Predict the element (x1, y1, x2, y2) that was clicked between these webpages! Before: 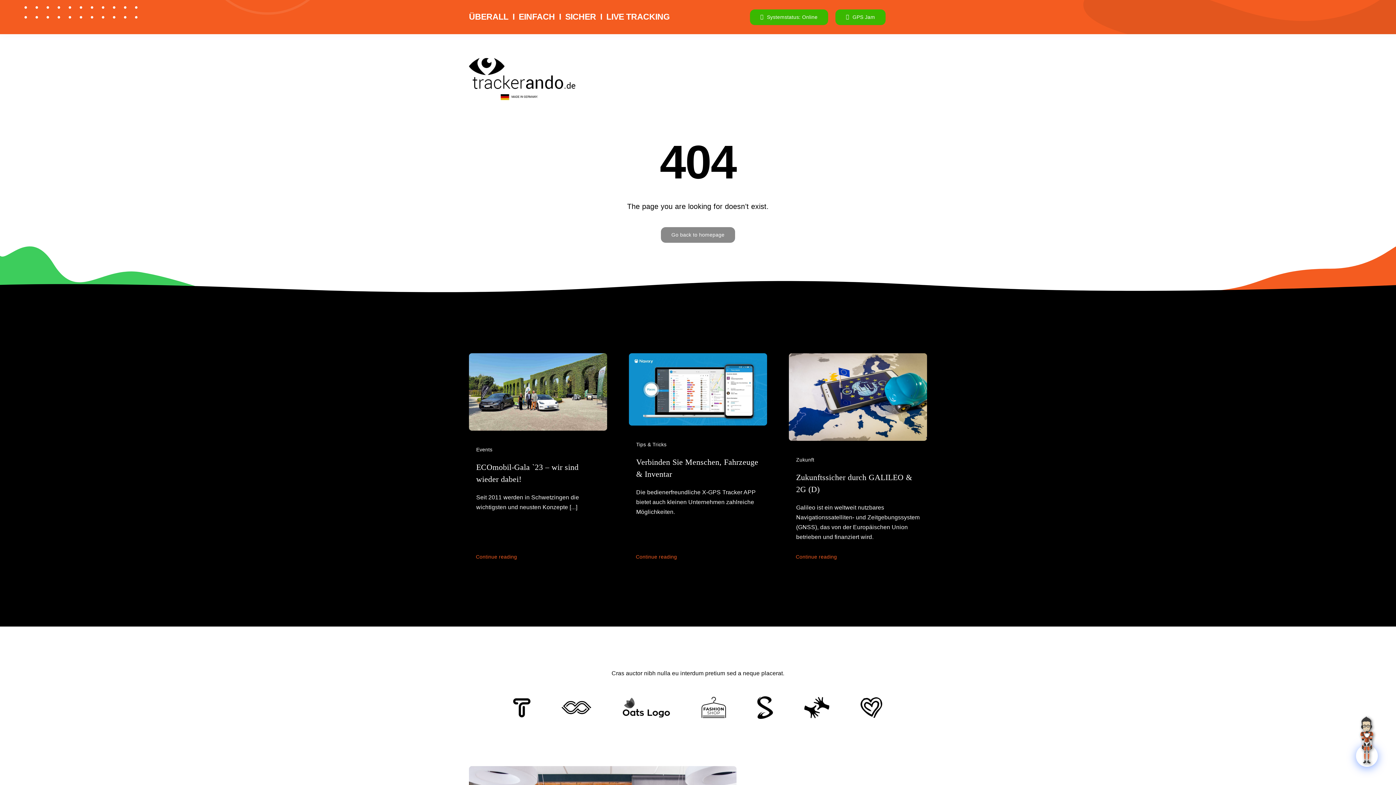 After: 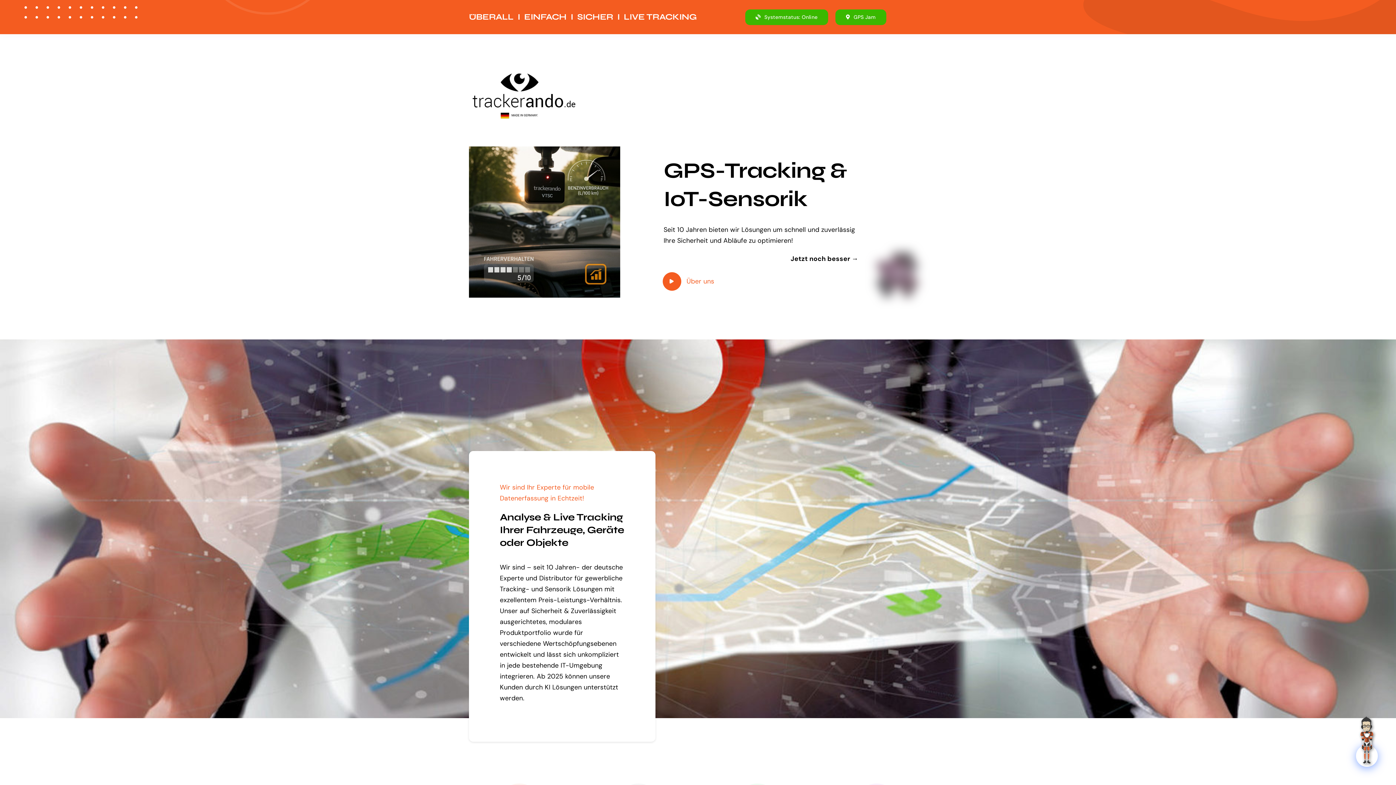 Action: bbox: (469, 74, 578, 82) label: trackerandologodomain